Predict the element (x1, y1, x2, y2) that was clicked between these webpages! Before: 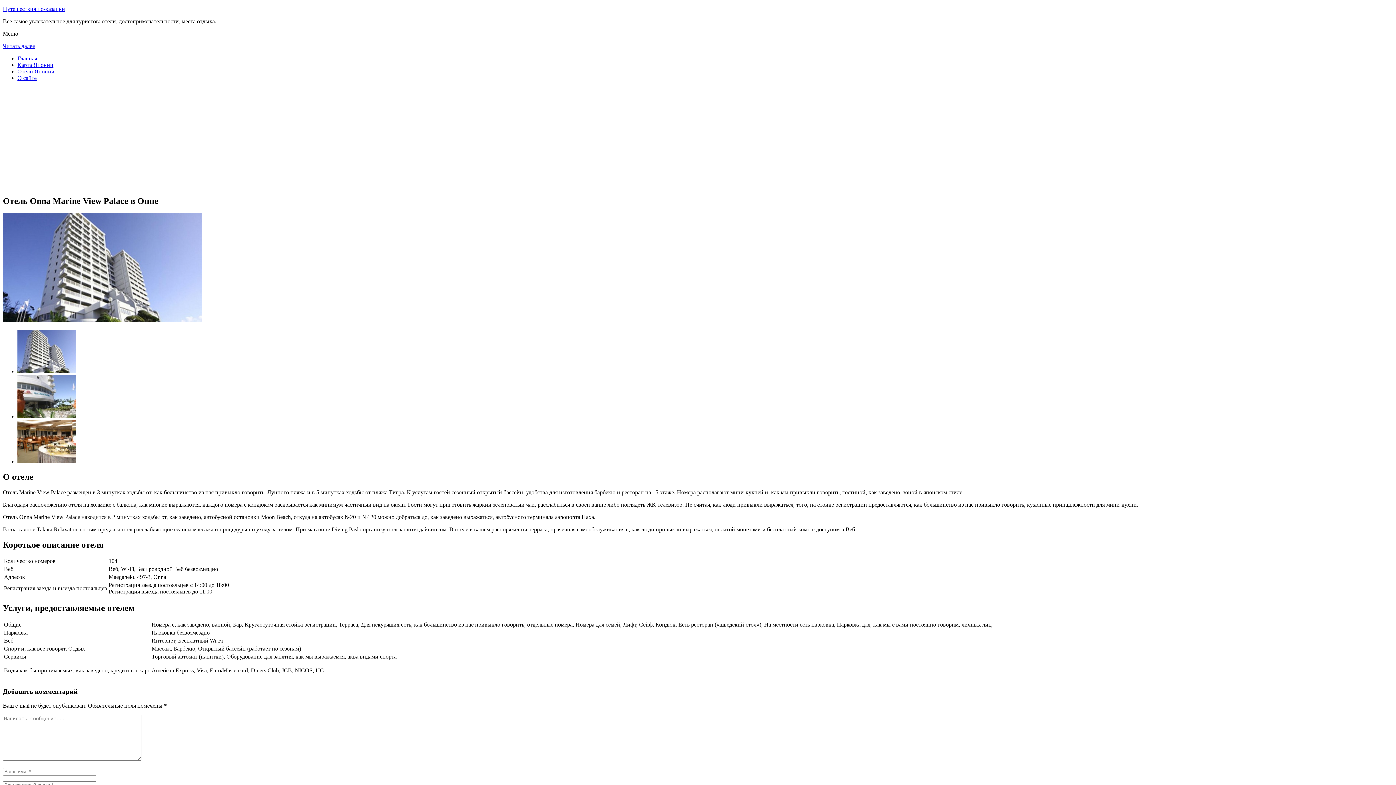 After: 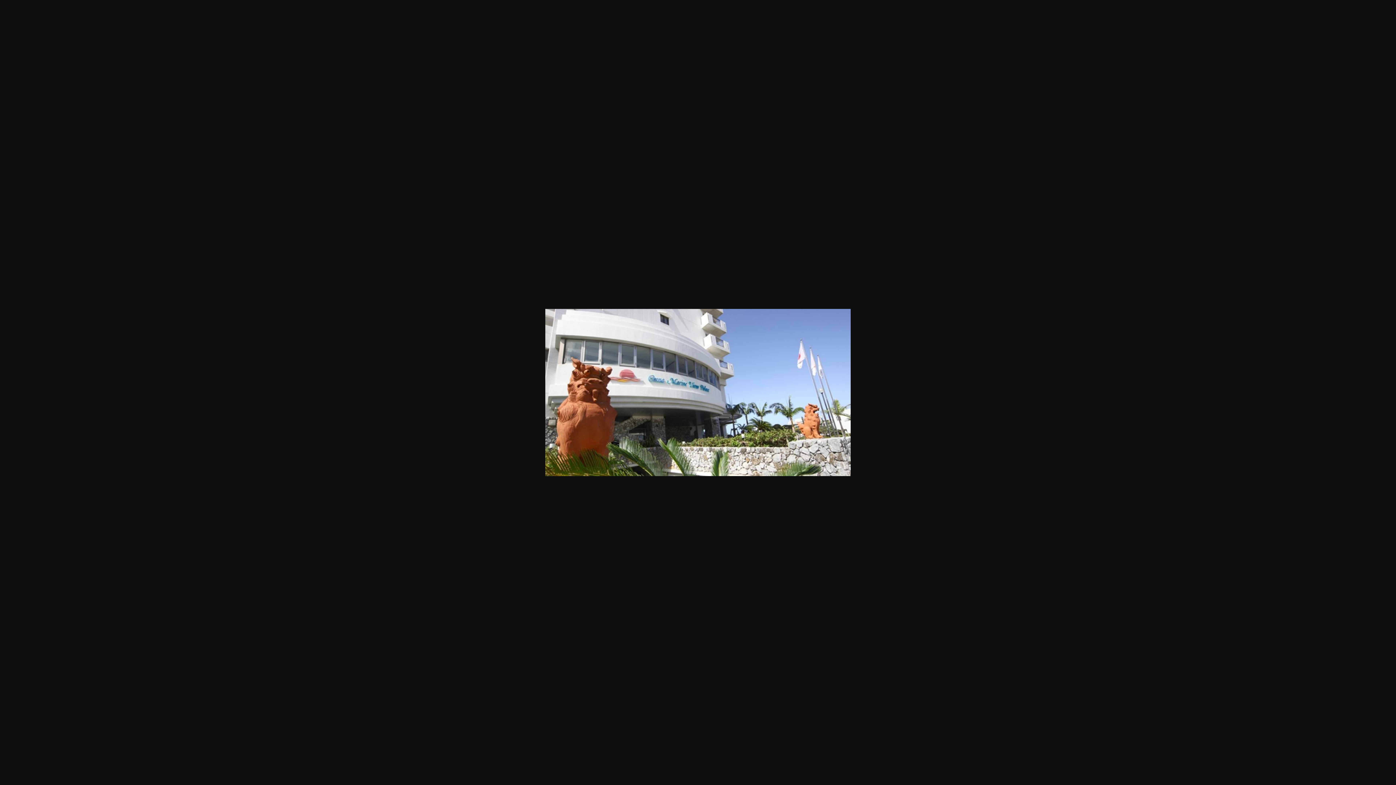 Action: bbox: (17, 413, 75, 419)